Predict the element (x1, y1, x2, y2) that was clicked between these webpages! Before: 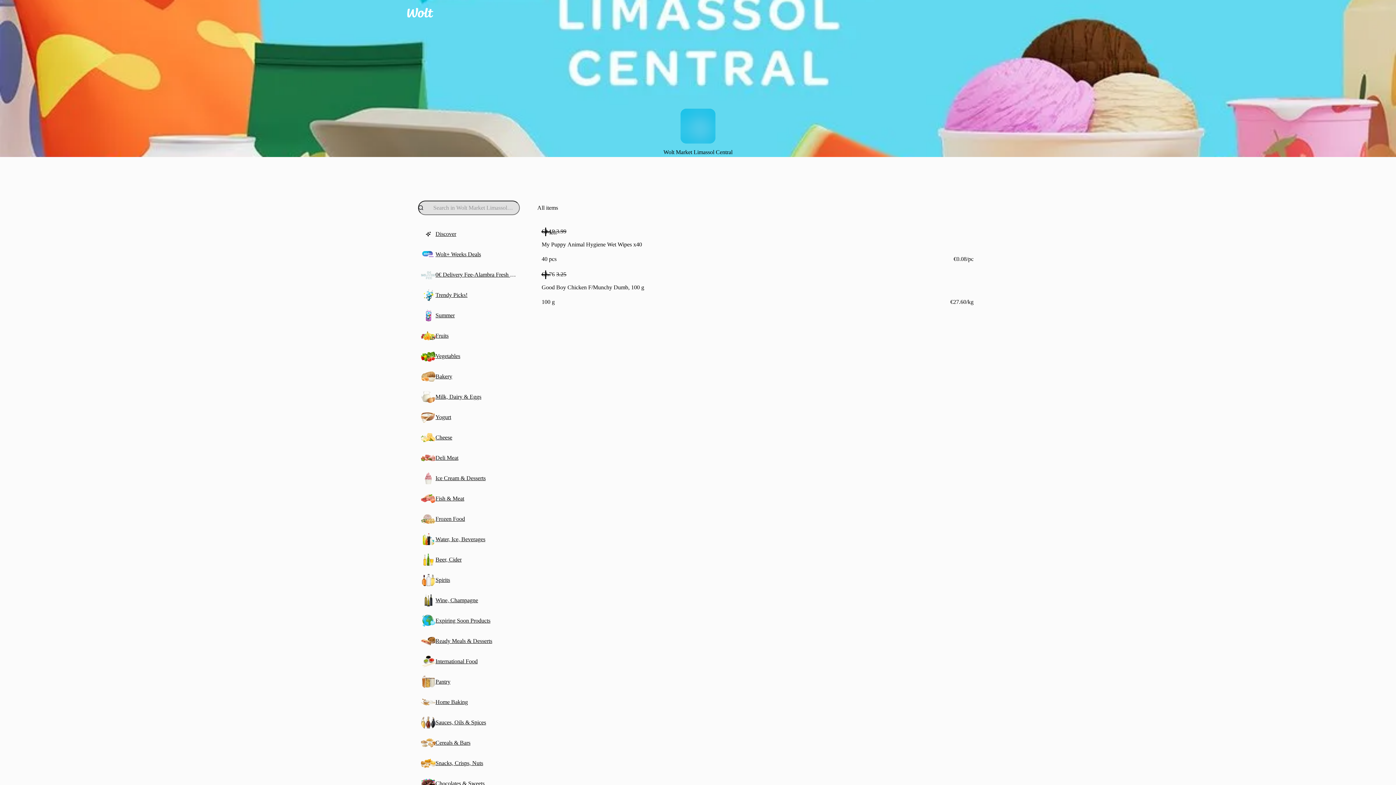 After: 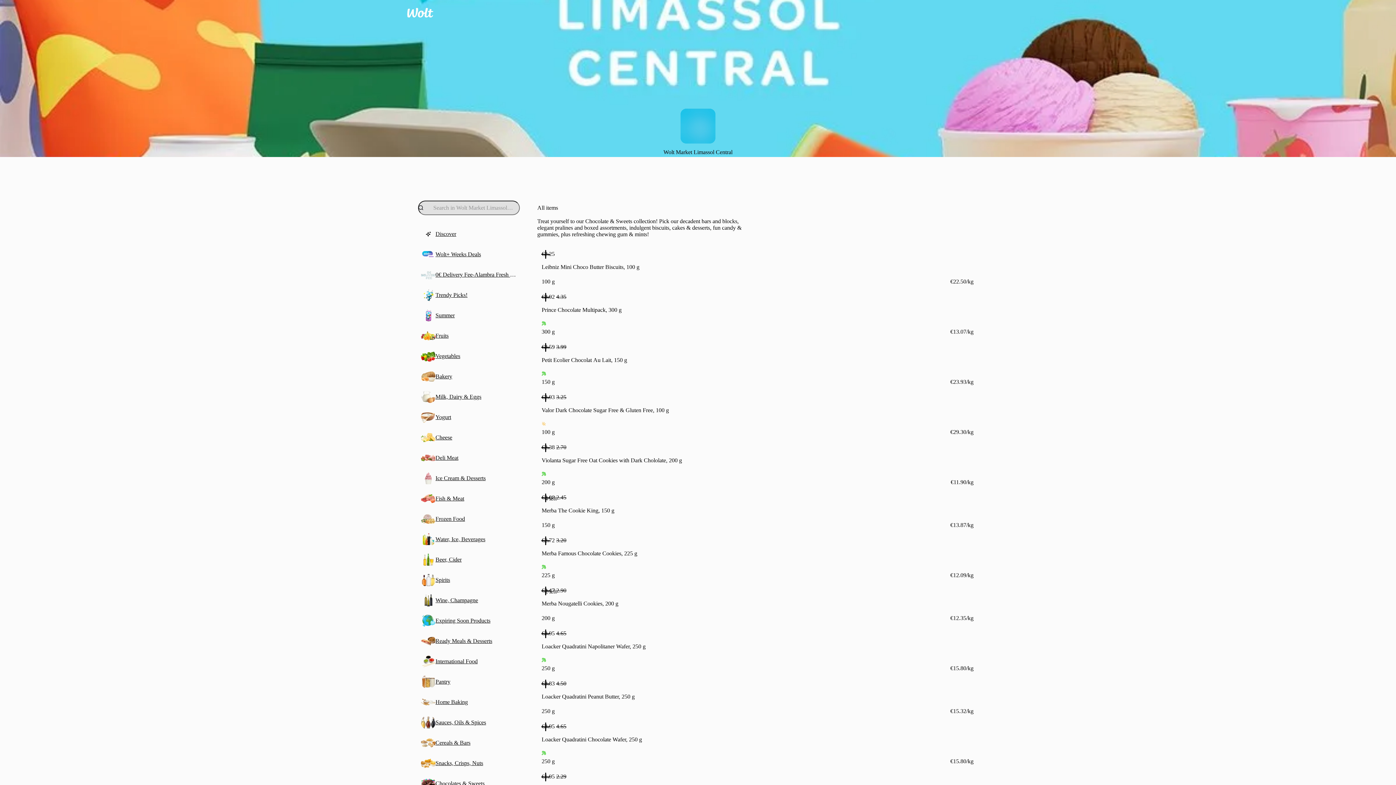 Action: label: Chocolates & Sweets bbox: (418, 773, 520, 794)